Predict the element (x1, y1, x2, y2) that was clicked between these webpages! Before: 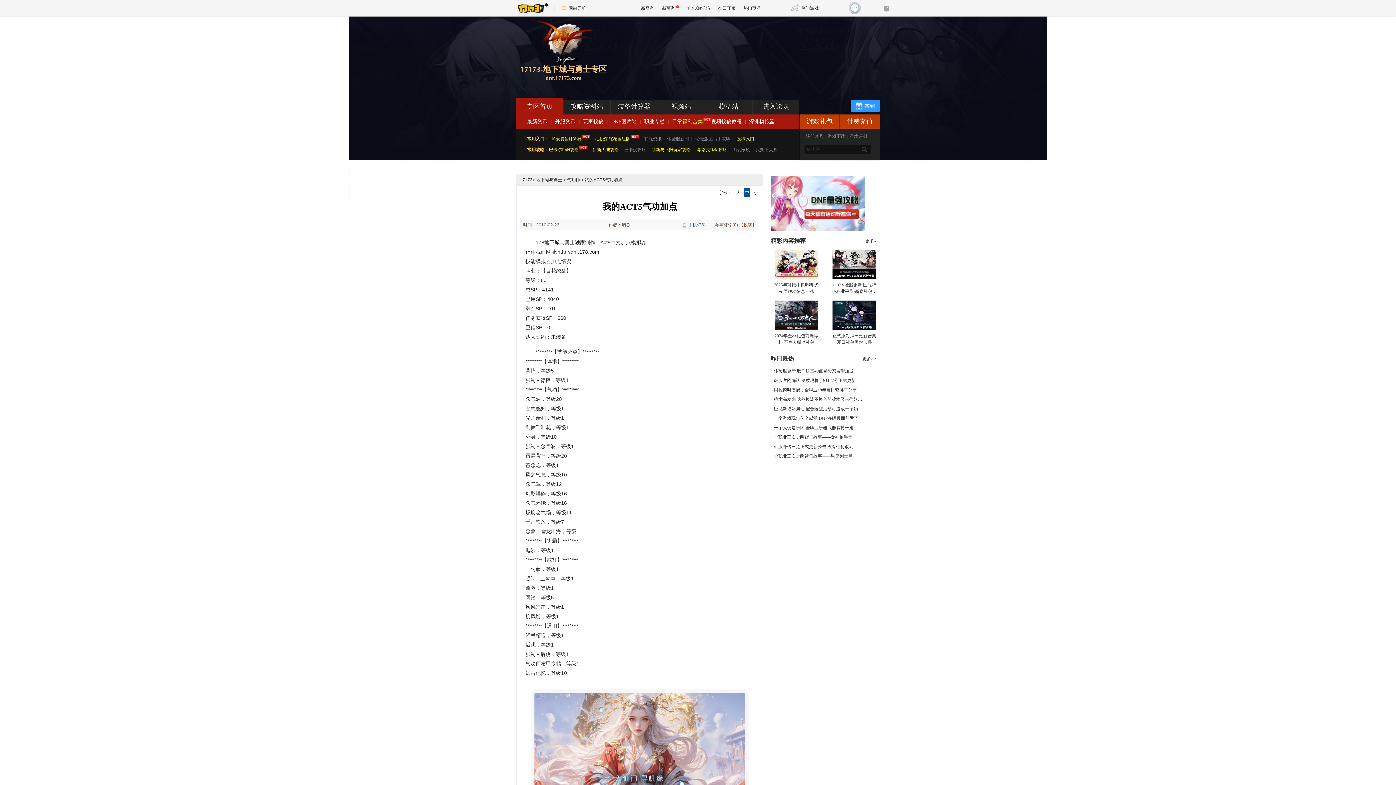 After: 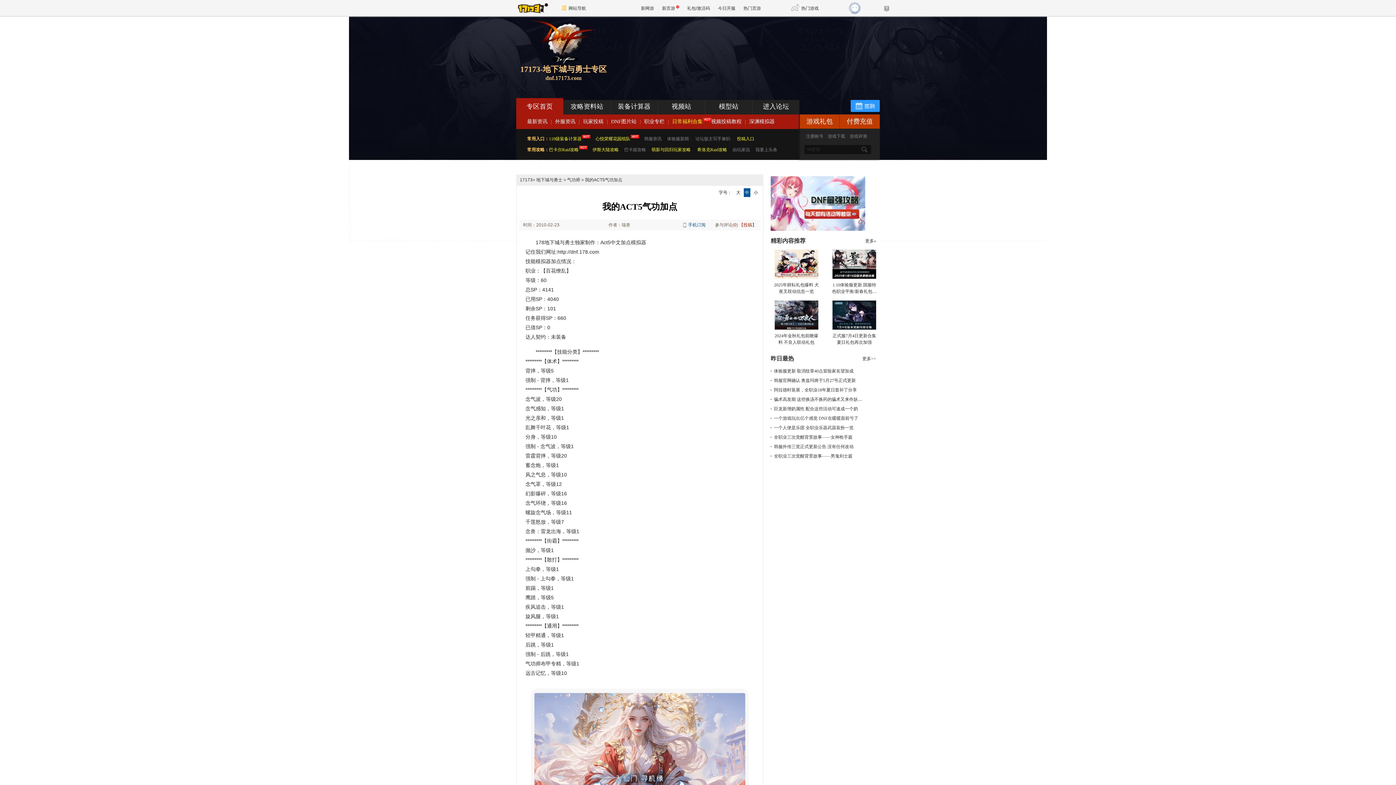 Action: bbox: (516, 0, 554, 16)